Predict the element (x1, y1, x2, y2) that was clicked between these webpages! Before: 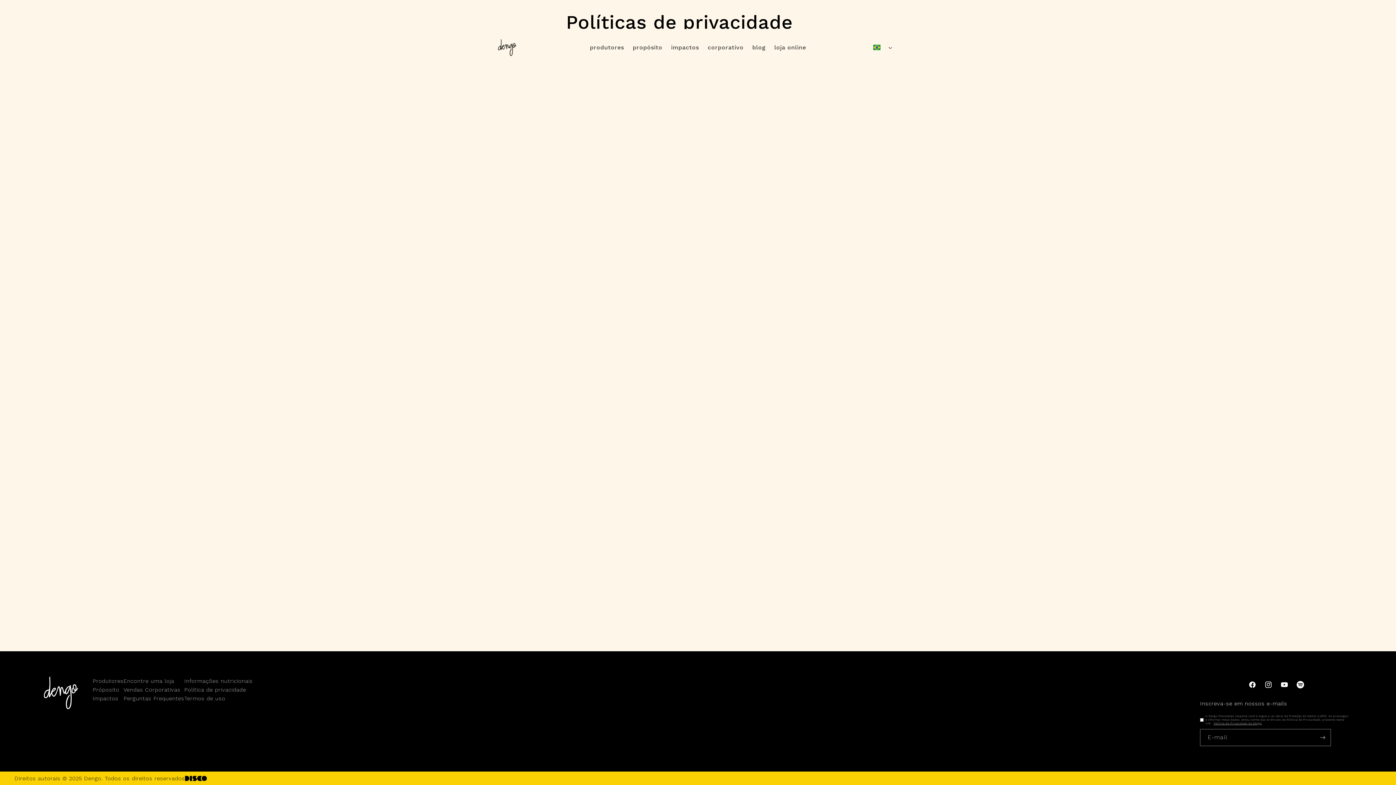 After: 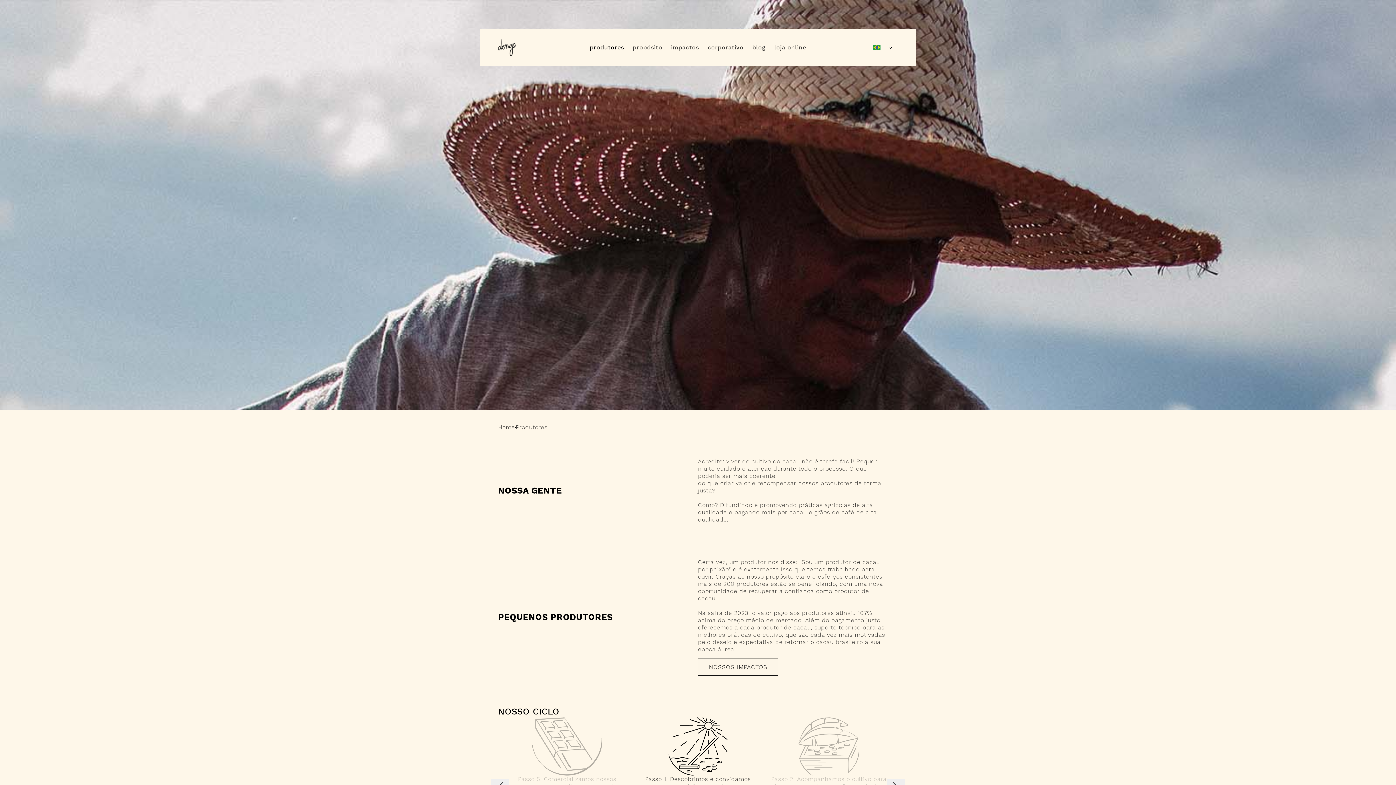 Action: label: produtores bbox: (585, 39, 628, 55)